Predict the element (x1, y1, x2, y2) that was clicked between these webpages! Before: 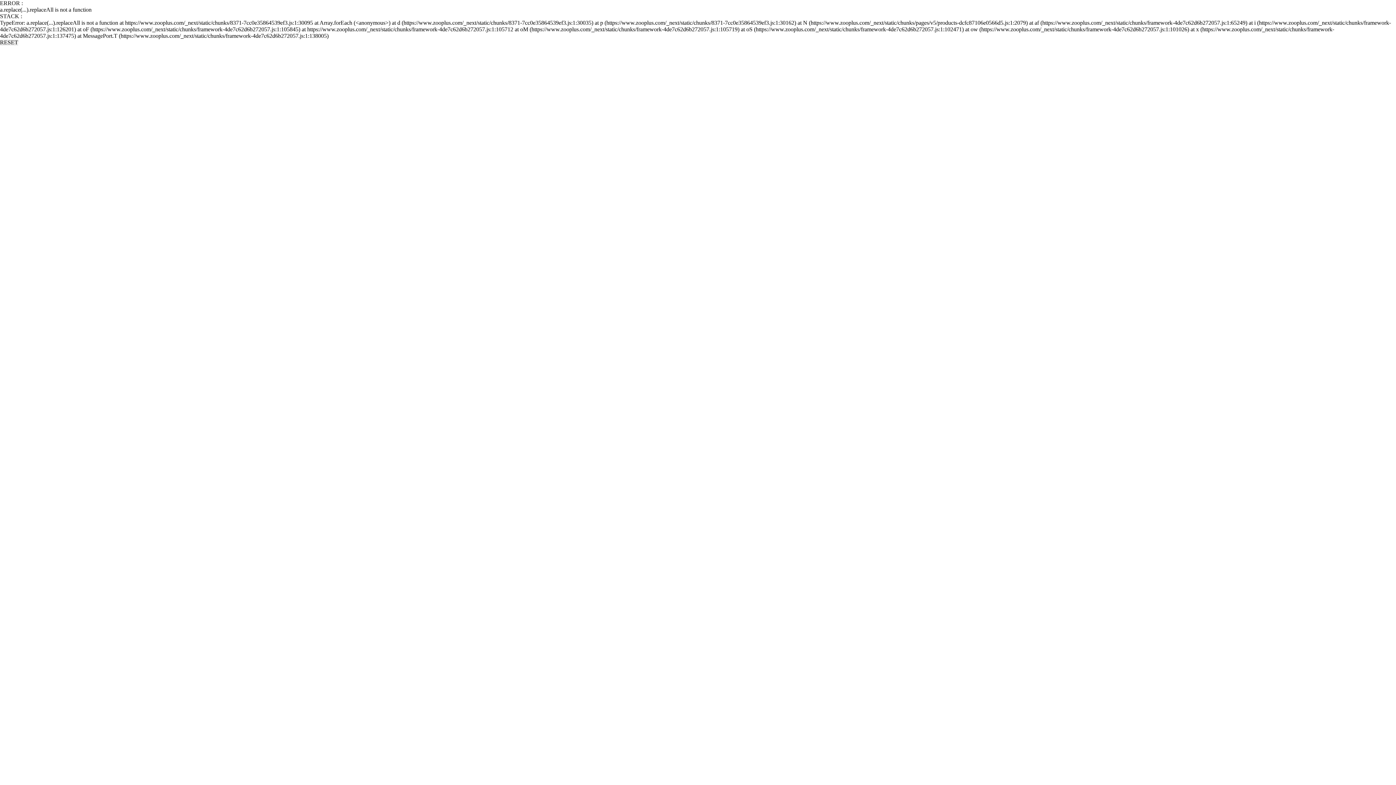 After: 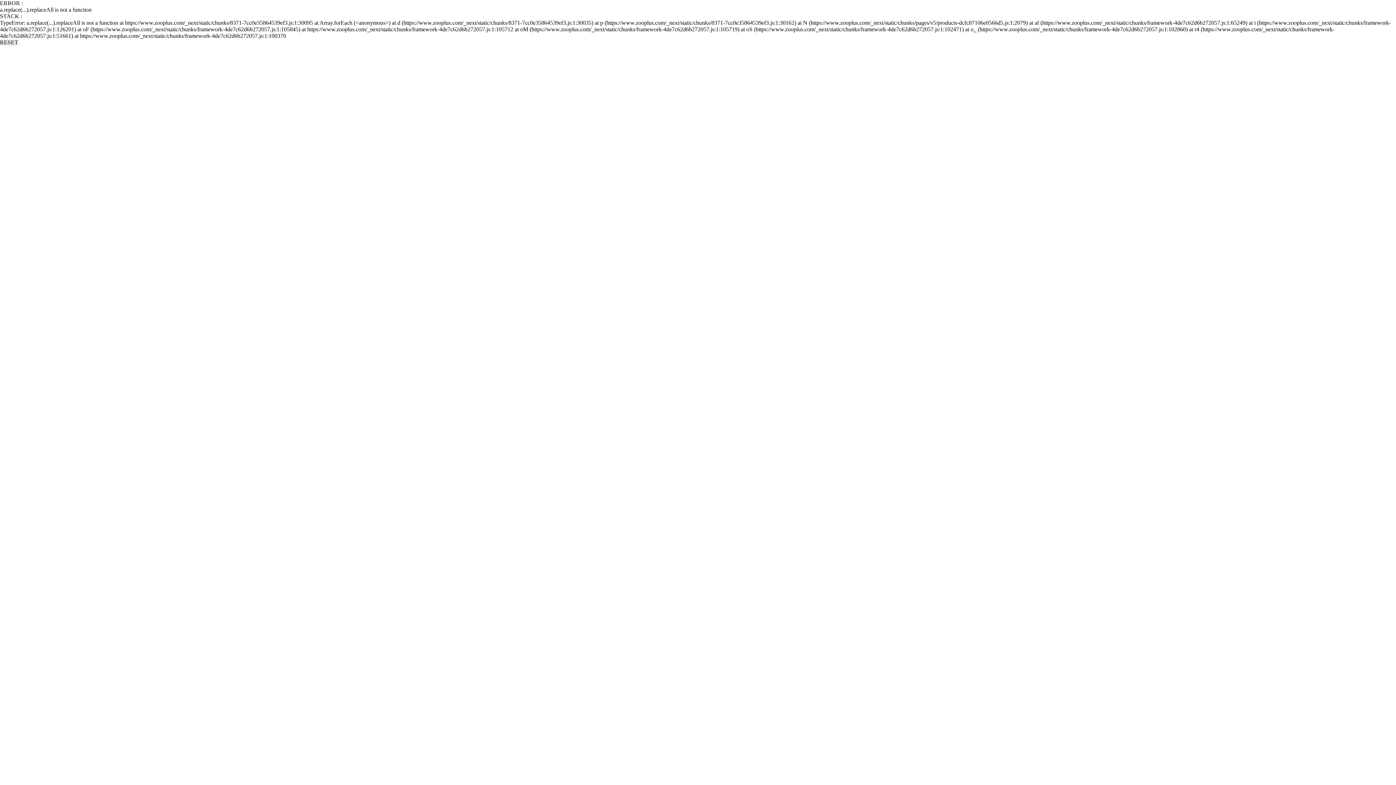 Action: bbox: (0, 39, 18, 45) label: RESET